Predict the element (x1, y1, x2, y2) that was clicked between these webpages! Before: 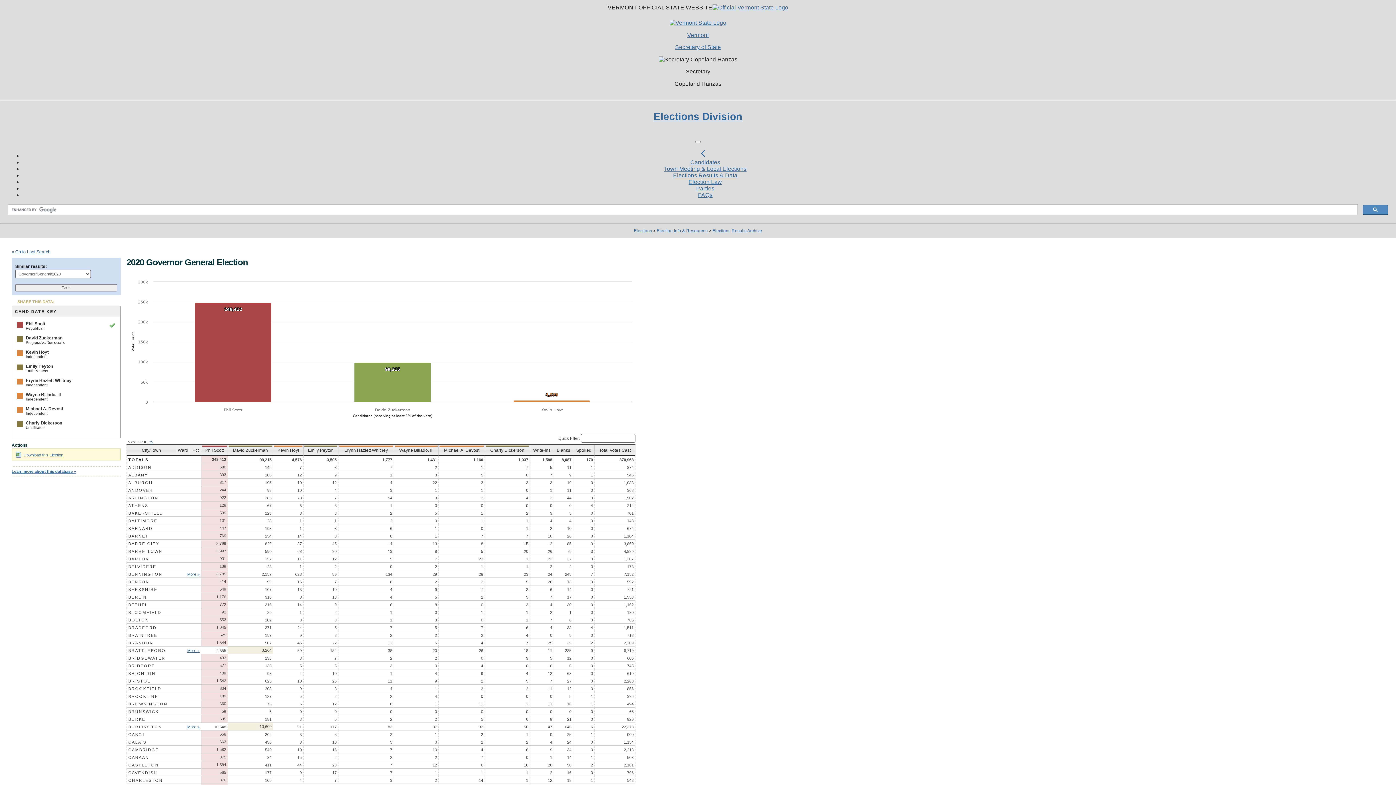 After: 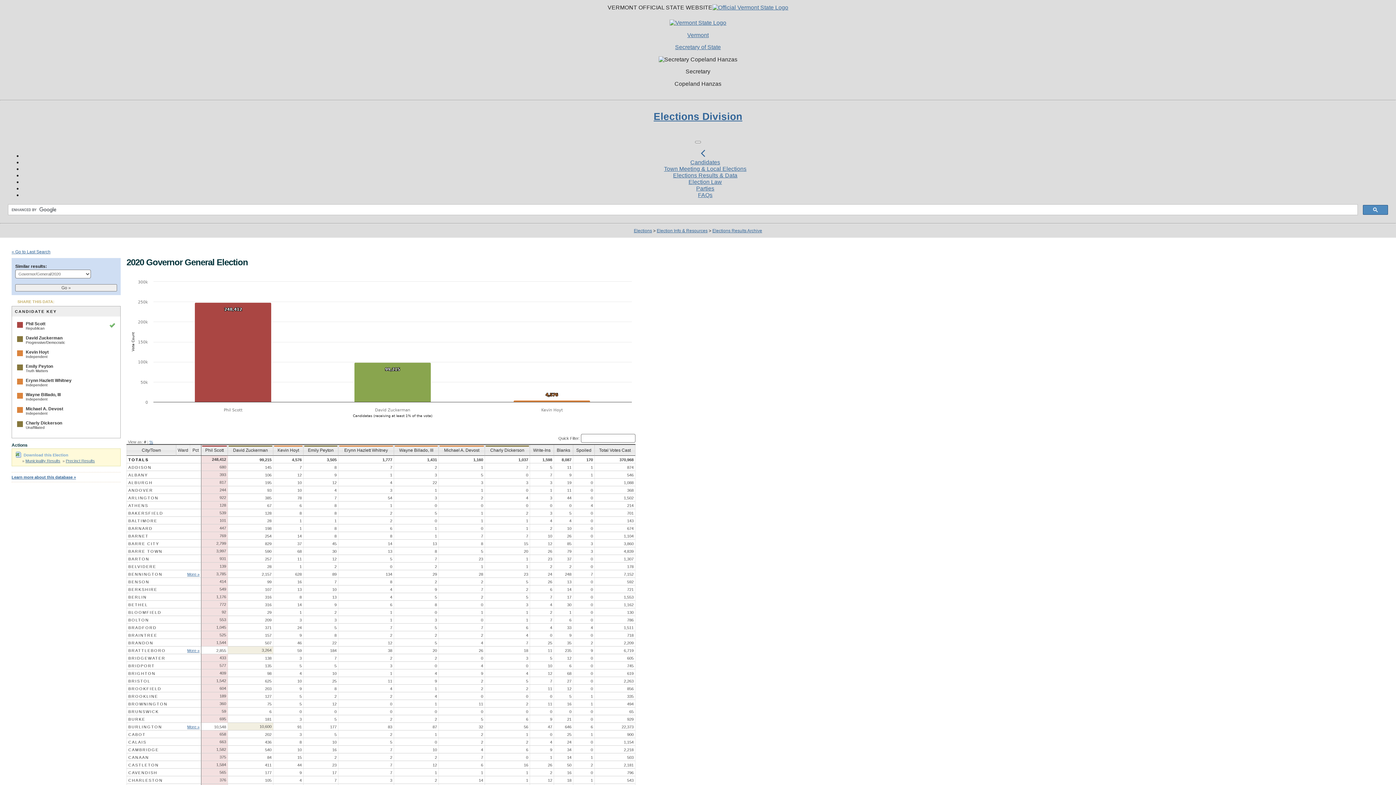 Action: label: Download this Election bbox: (15, 452, 63, 457)